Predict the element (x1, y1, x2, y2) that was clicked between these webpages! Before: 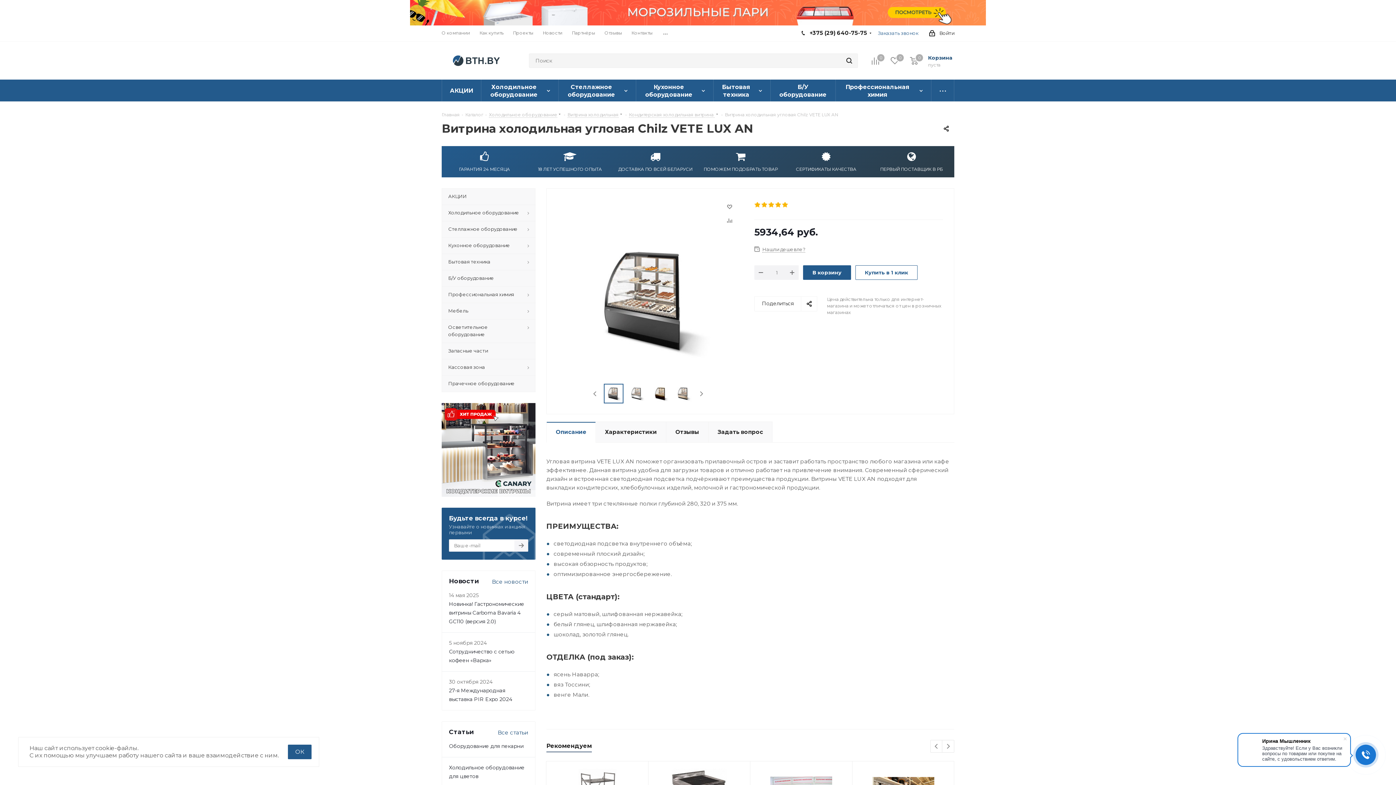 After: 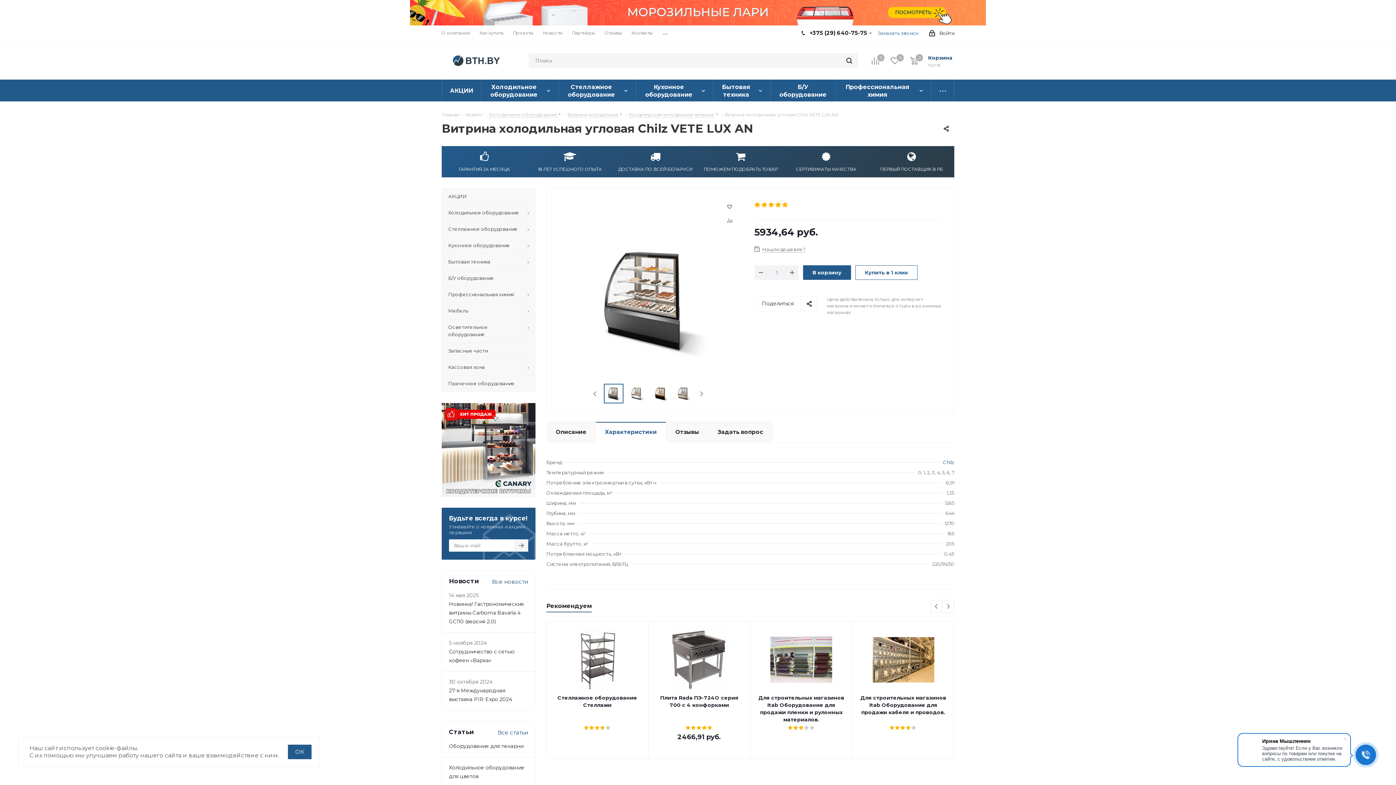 Action: label: Характеристики bbox: (595, 421, 666, 442)